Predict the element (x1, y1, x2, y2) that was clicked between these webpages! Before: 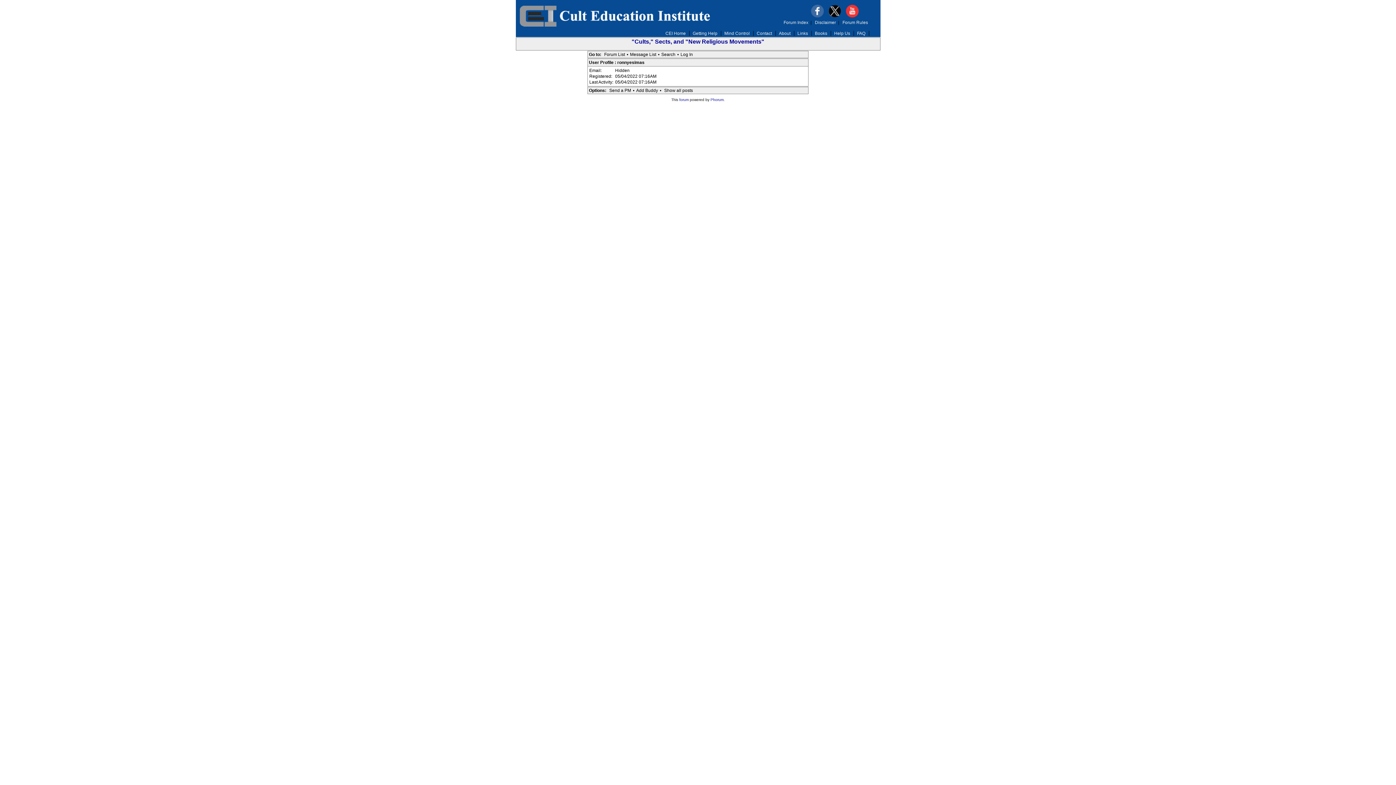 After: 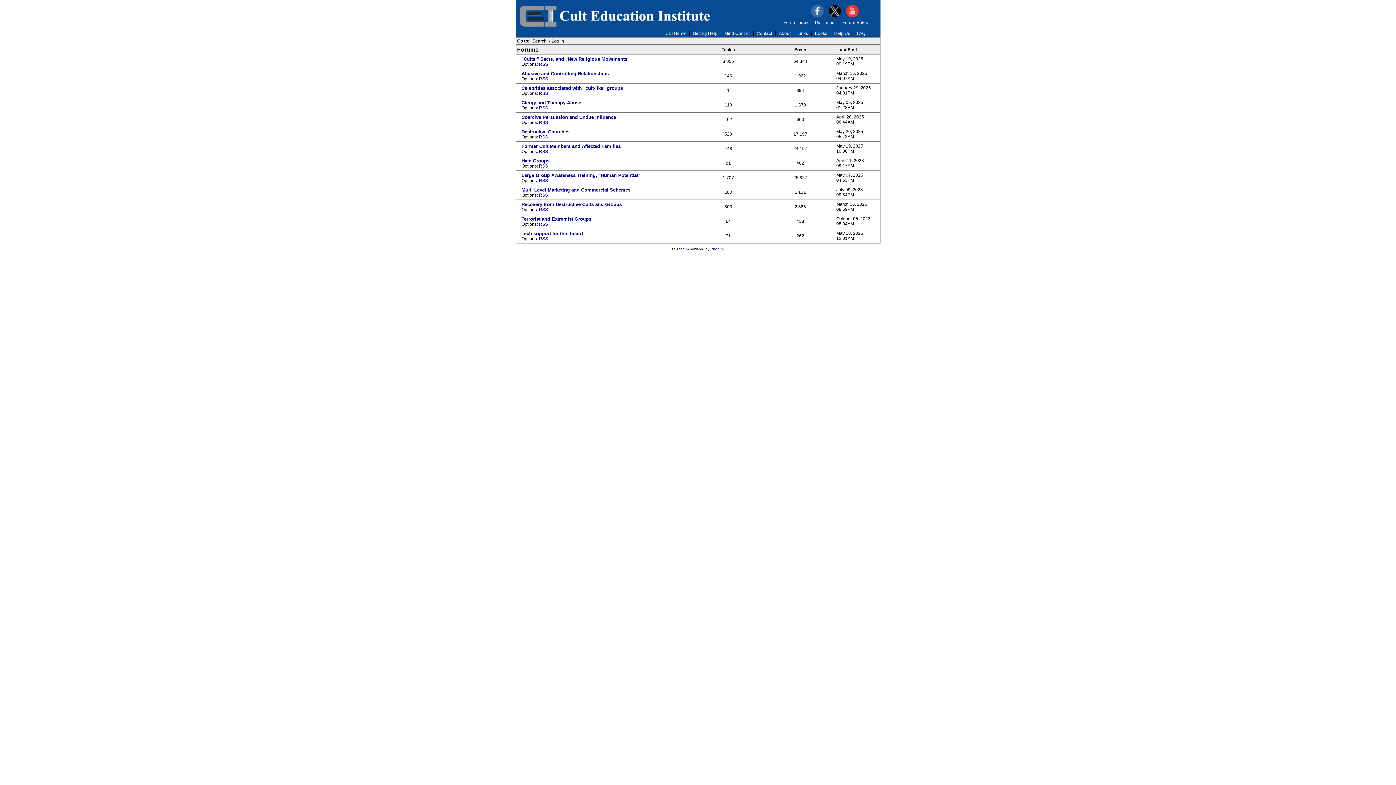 Action: bbox: (602, 51, 626, 57) label: Forum List